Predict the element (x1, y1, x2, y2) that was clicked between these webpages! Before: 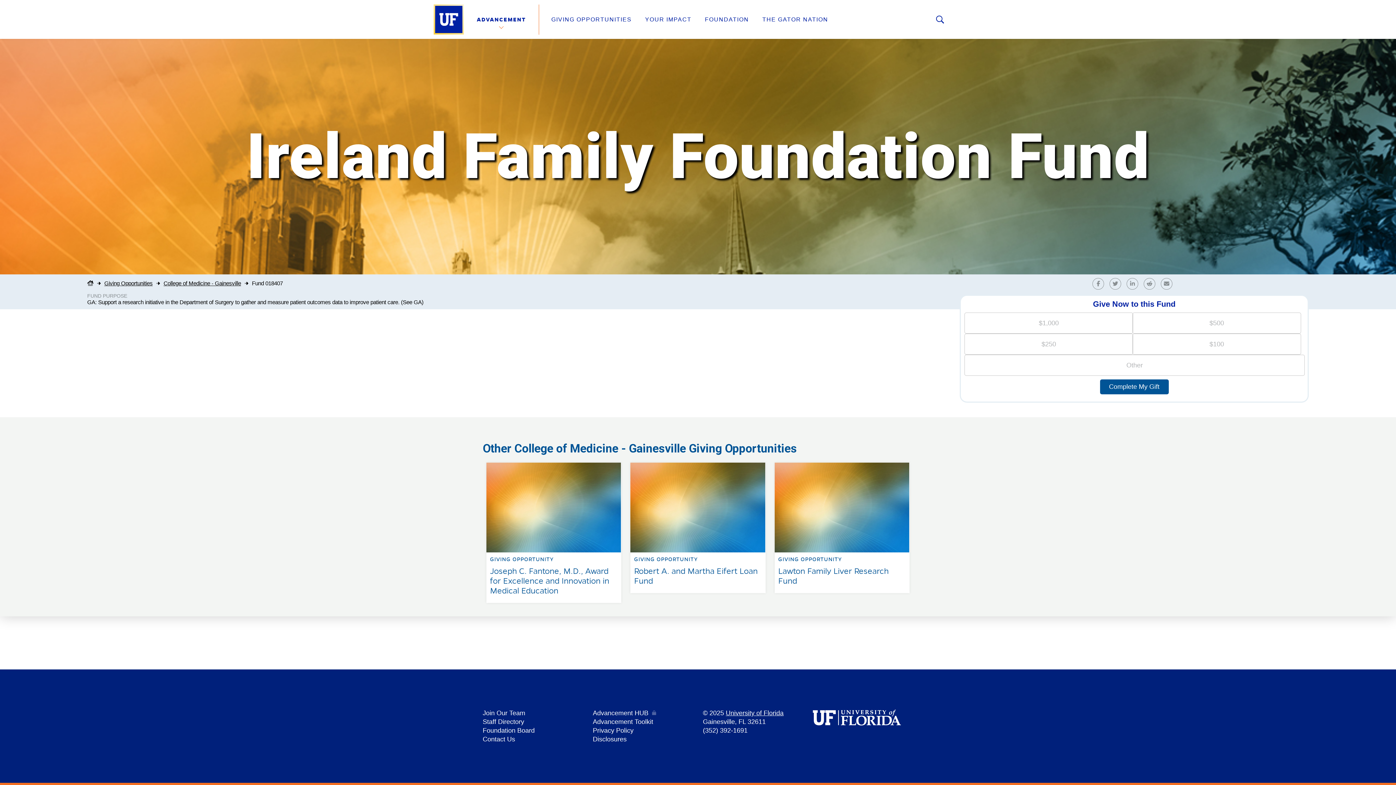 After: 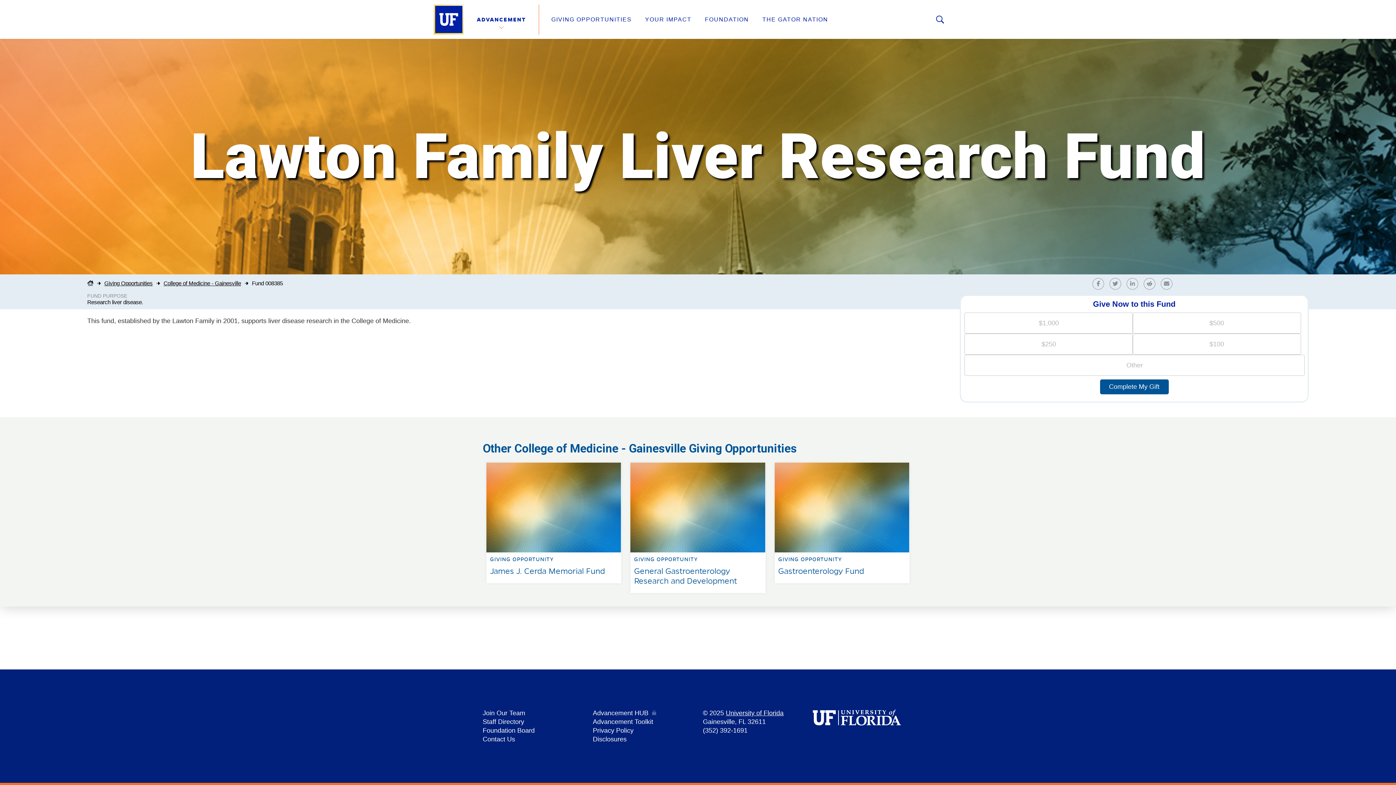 Action: label: GIVING OPPORTUNITY

Lawton Family Liver Research Fund bbox: (771, 459, 913, 466)